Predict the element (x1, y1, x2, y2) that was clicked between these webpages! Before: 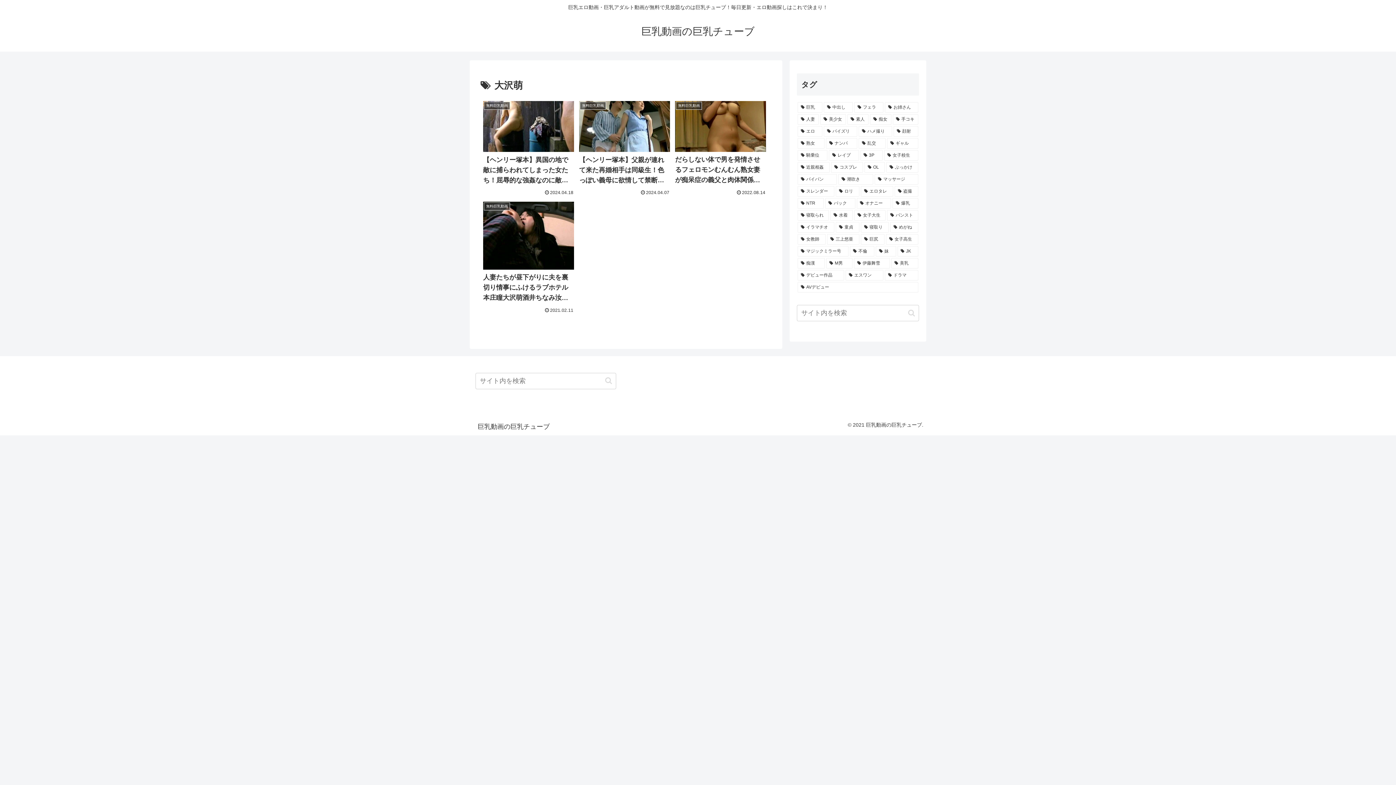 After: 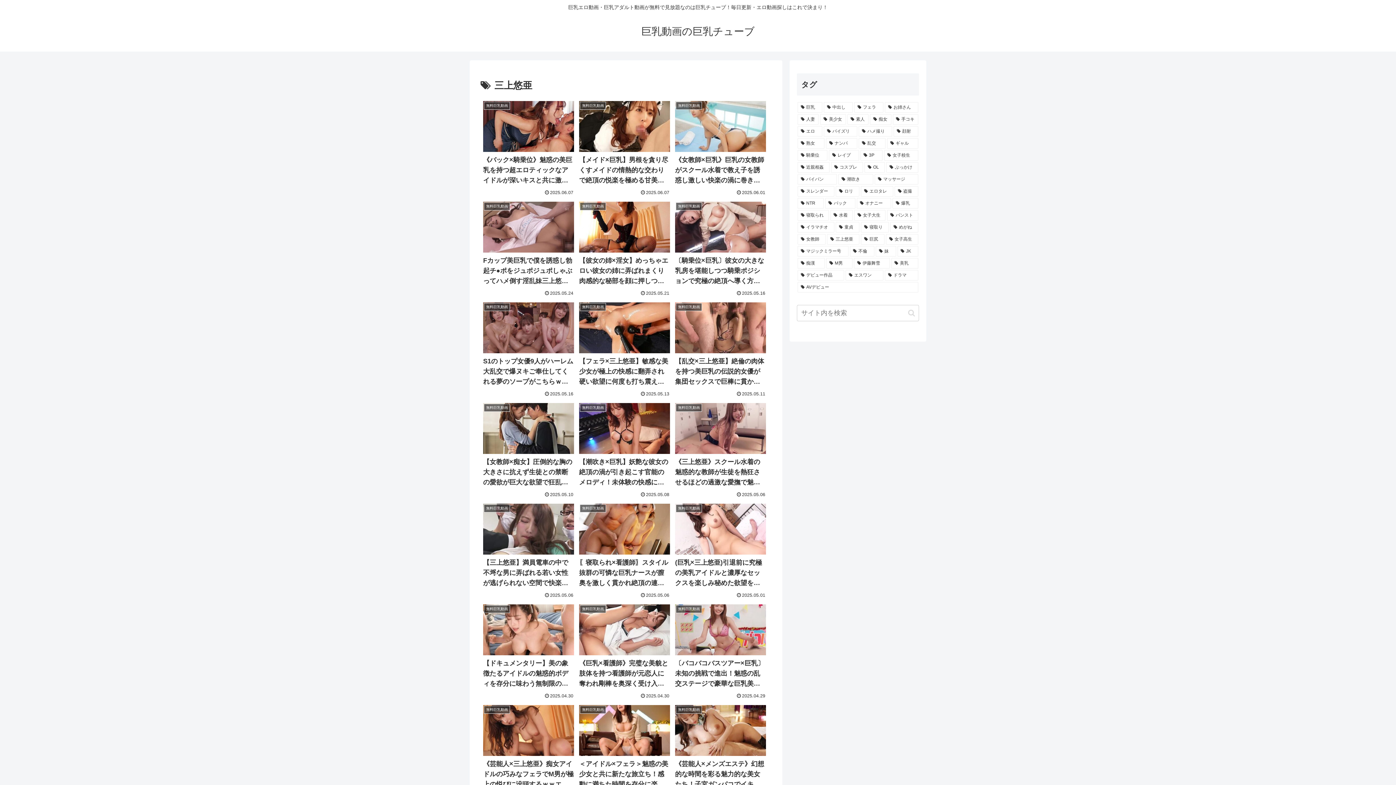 Action: label: 三上悠亜 (1,738個の項目) bbox: (827, 234, 859, 244)